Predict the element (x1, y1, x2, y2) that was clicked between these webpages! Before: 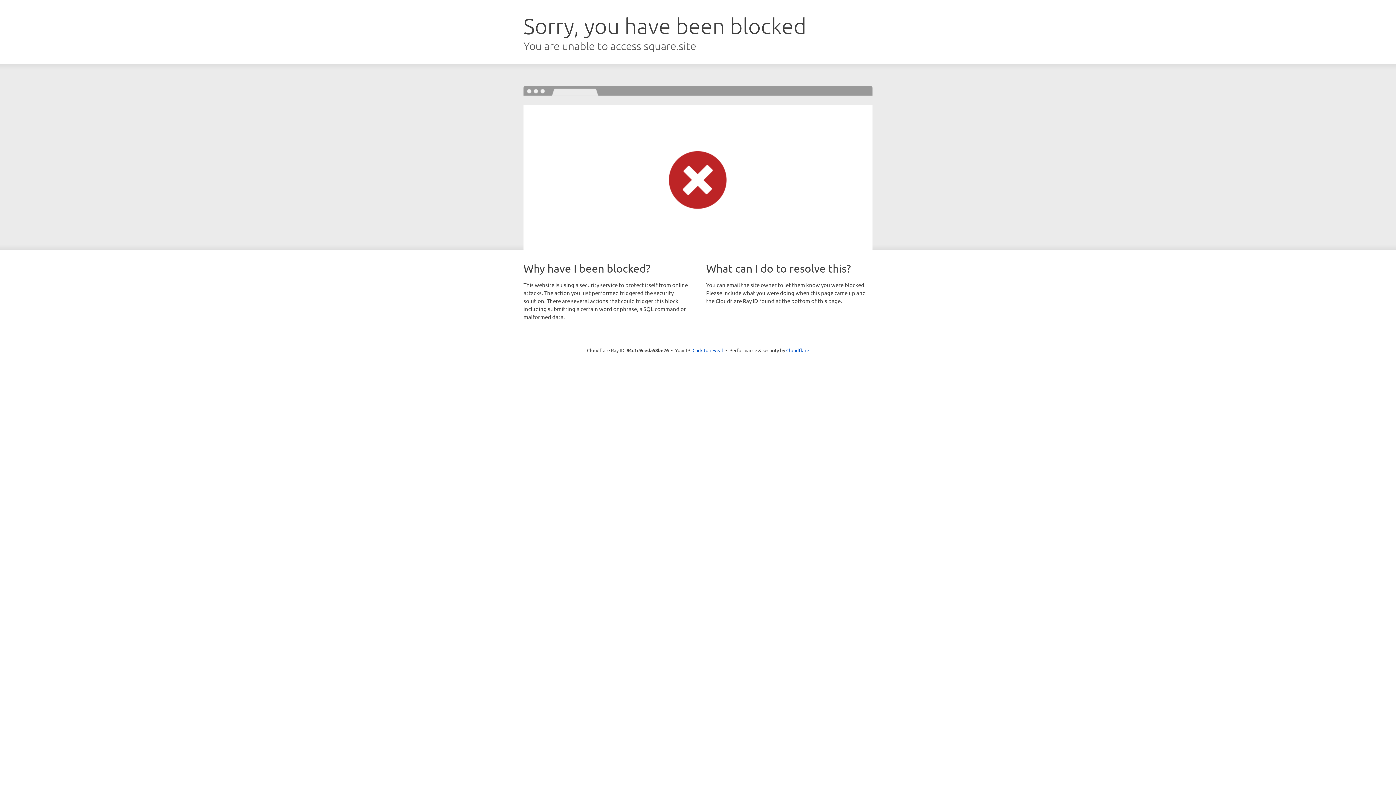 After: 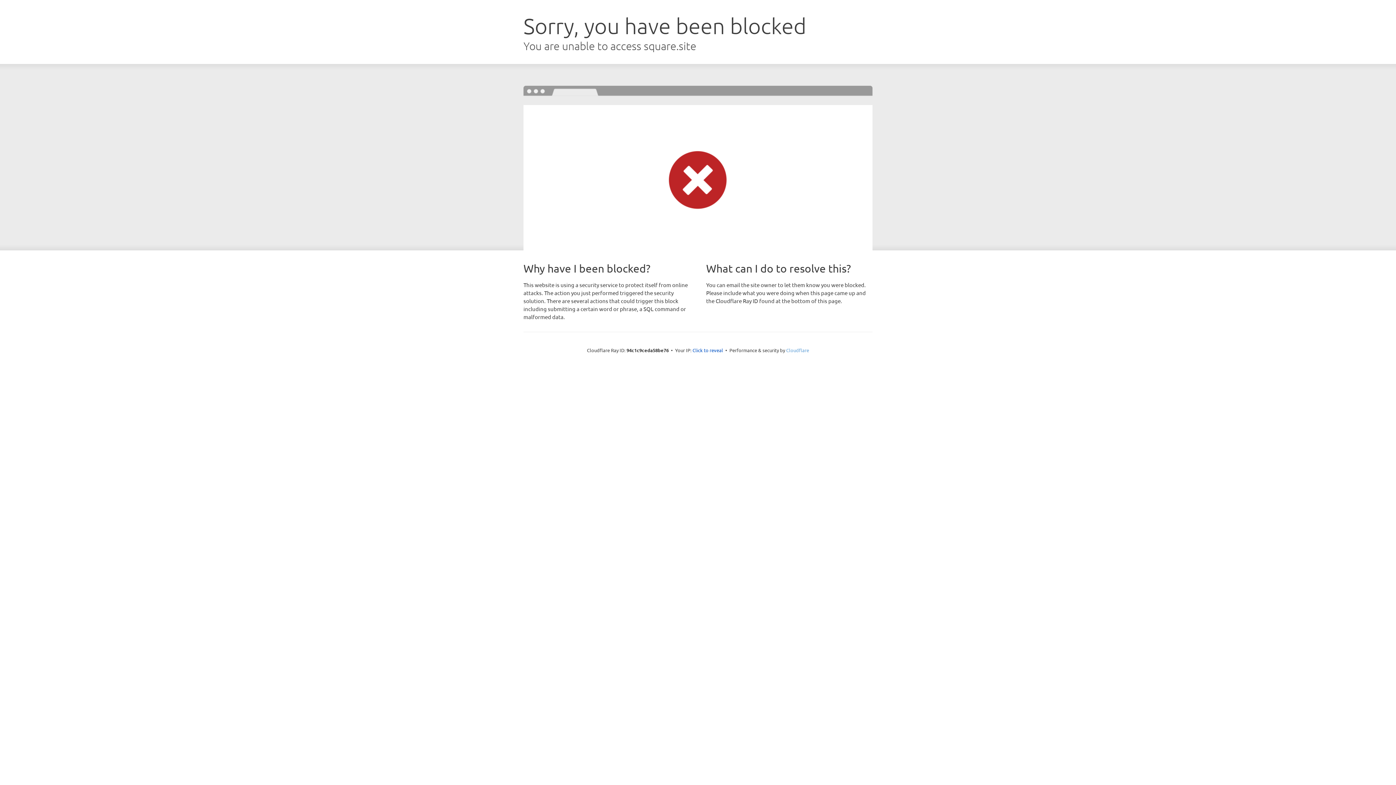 Action: bbox: (786, 347, 809, 353) label: Cloudflare